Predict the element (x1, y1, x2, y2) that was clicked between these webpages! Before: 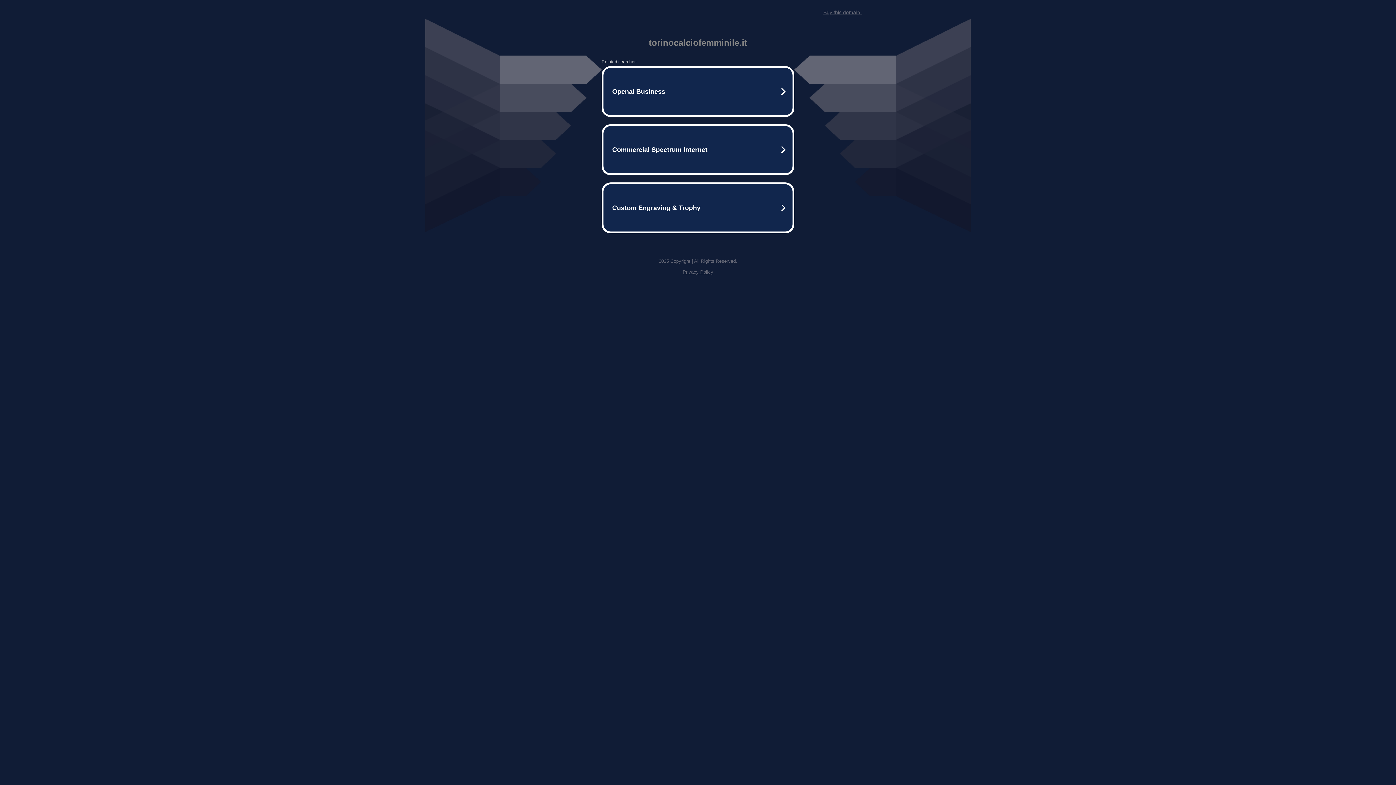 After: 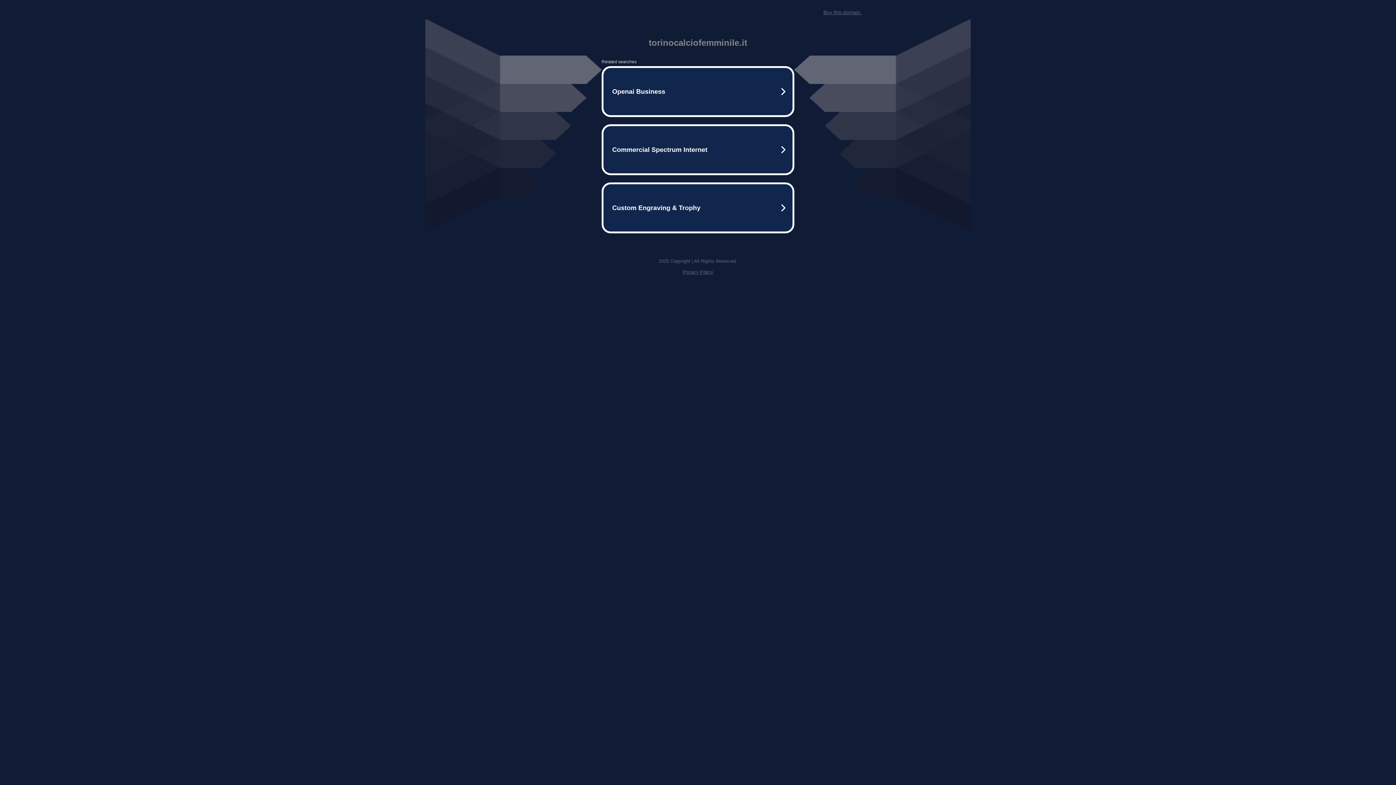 Action: bbox: (682, 269, 713, 274) label: Privacy Policy